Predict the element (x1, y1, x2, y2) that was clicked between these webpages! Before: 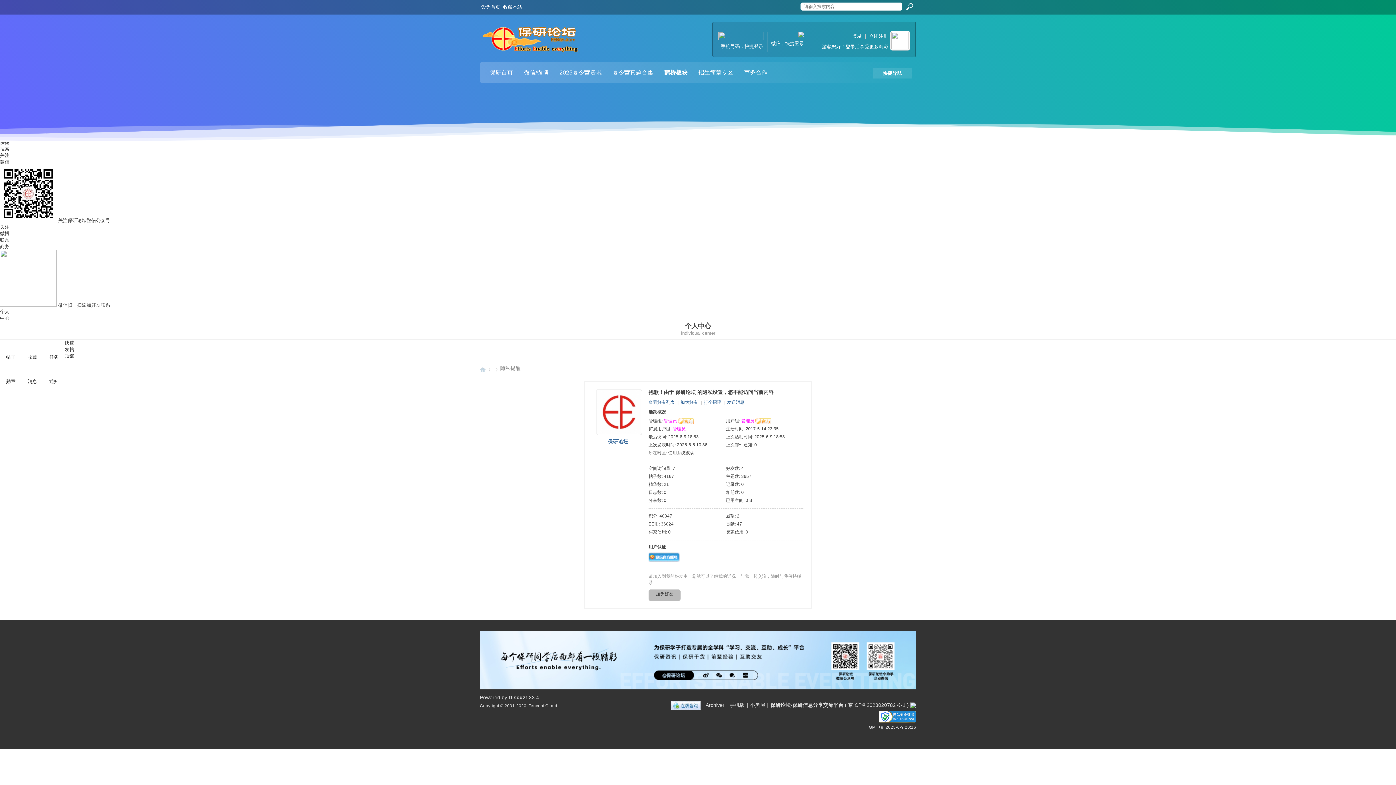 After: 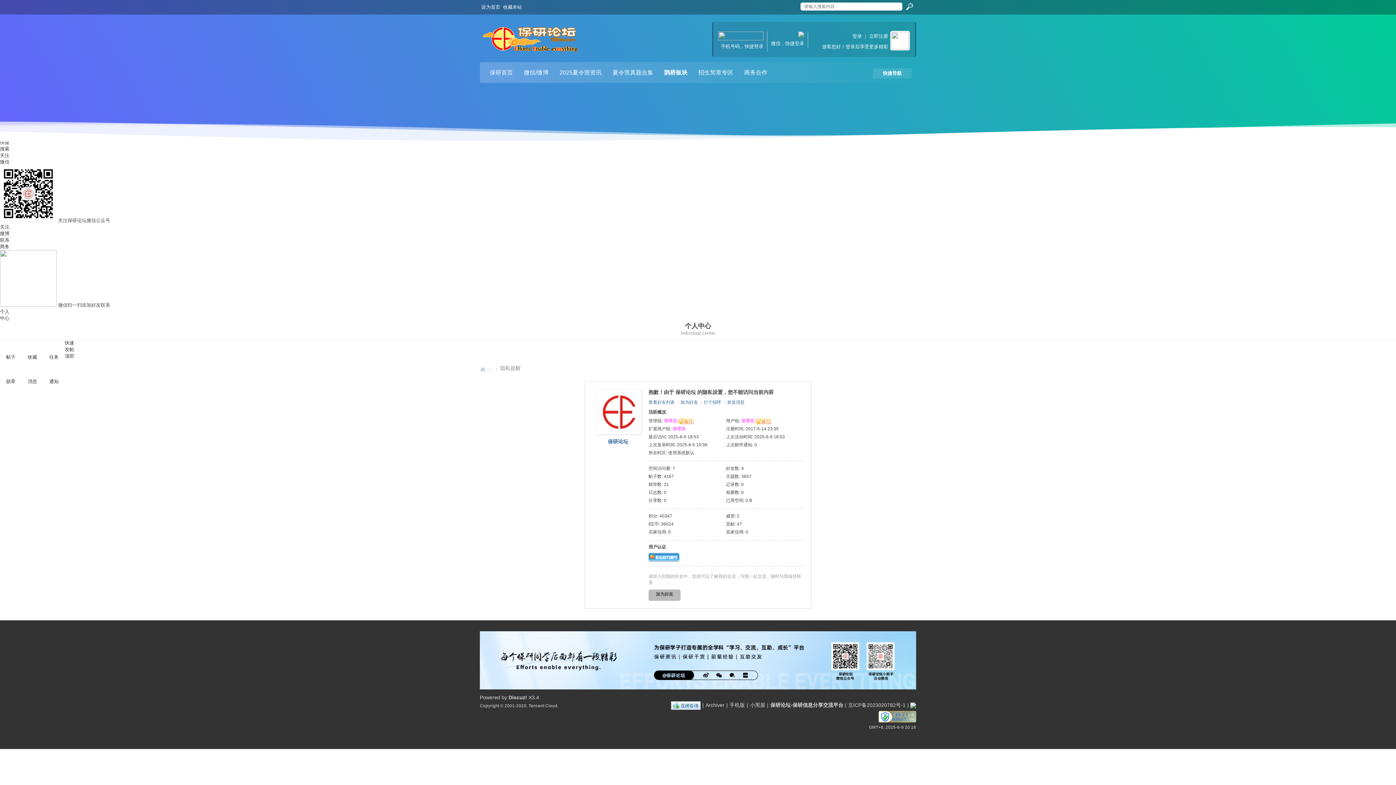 Action: label: 搜索 bbox: (905, 2, 913, 10)